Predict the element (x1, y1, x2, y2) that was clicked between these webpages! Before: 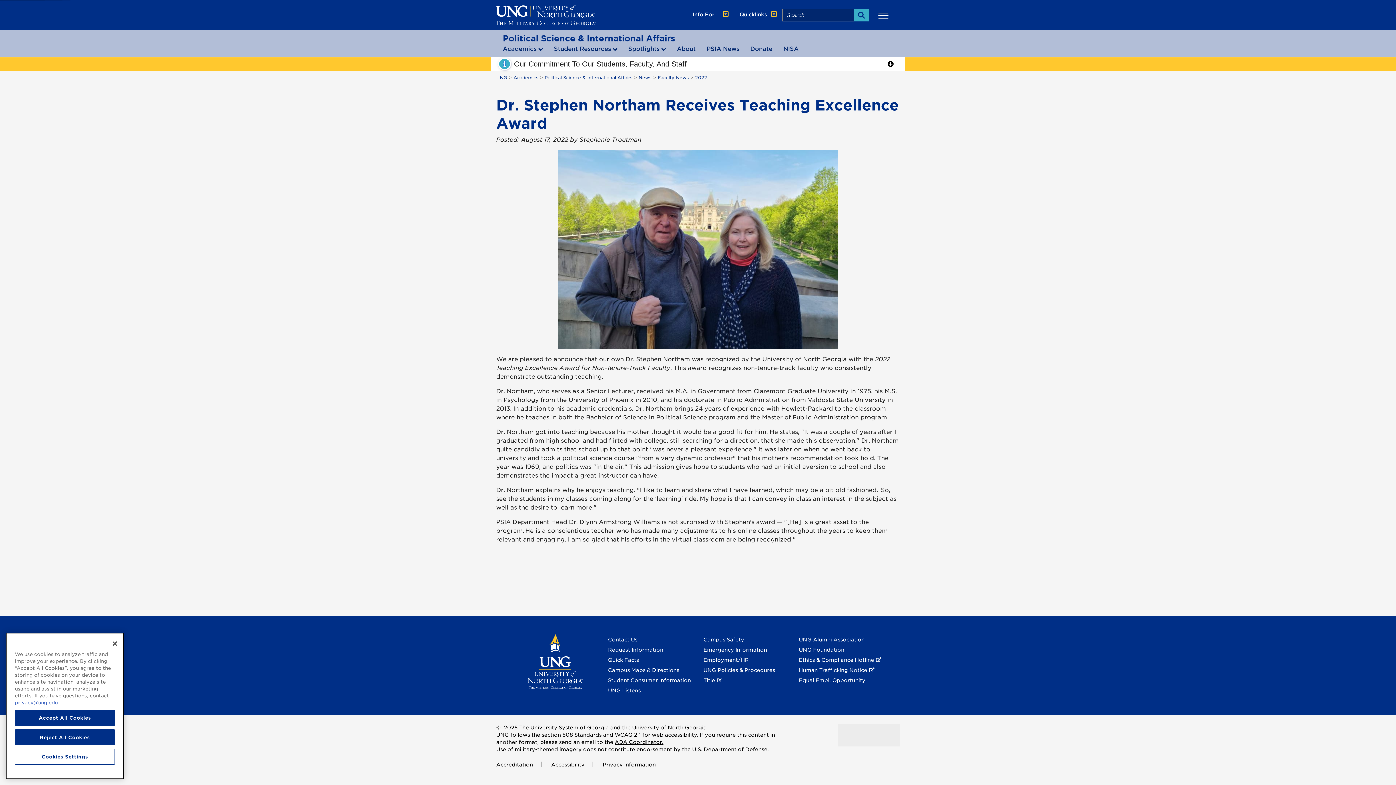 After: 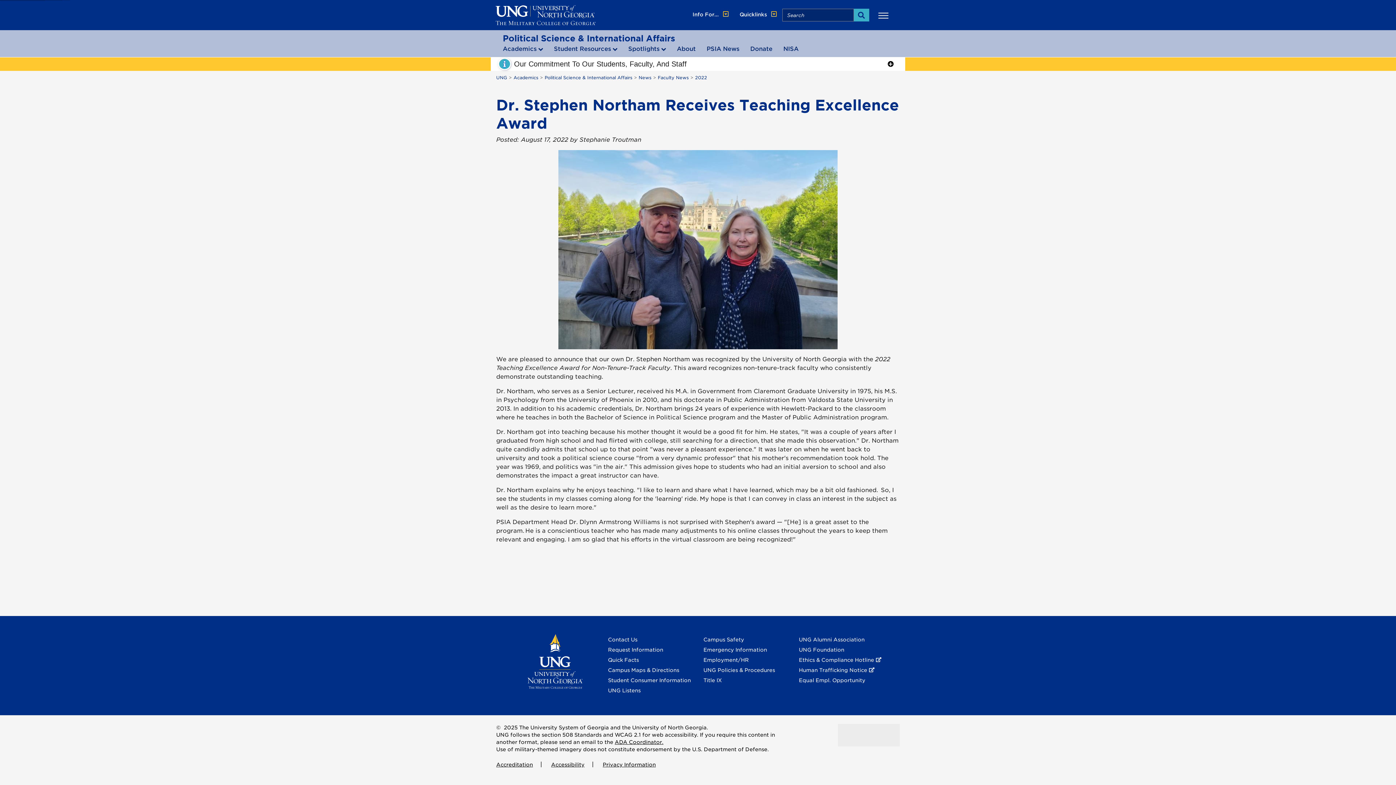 Action: bbox: (106, 636, 122, 652) label: Close